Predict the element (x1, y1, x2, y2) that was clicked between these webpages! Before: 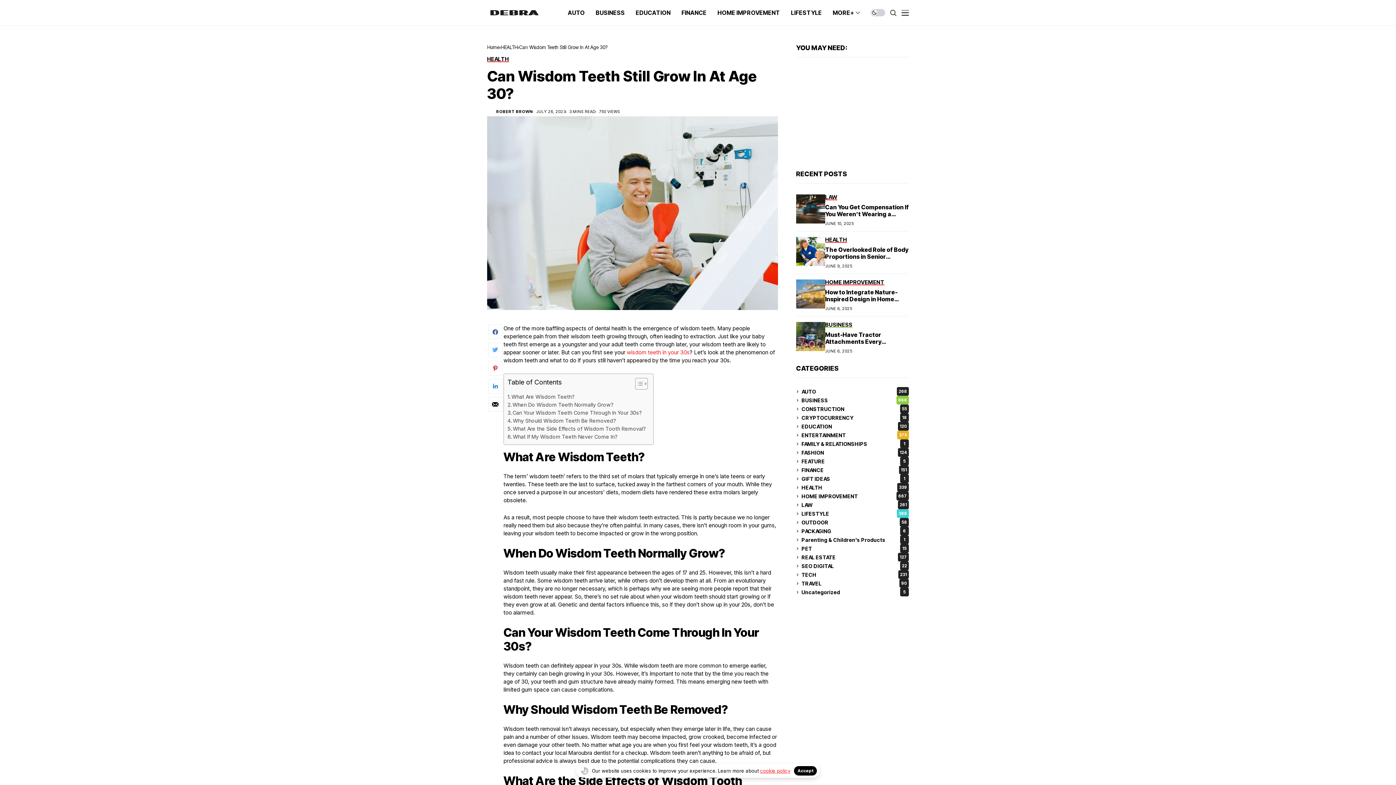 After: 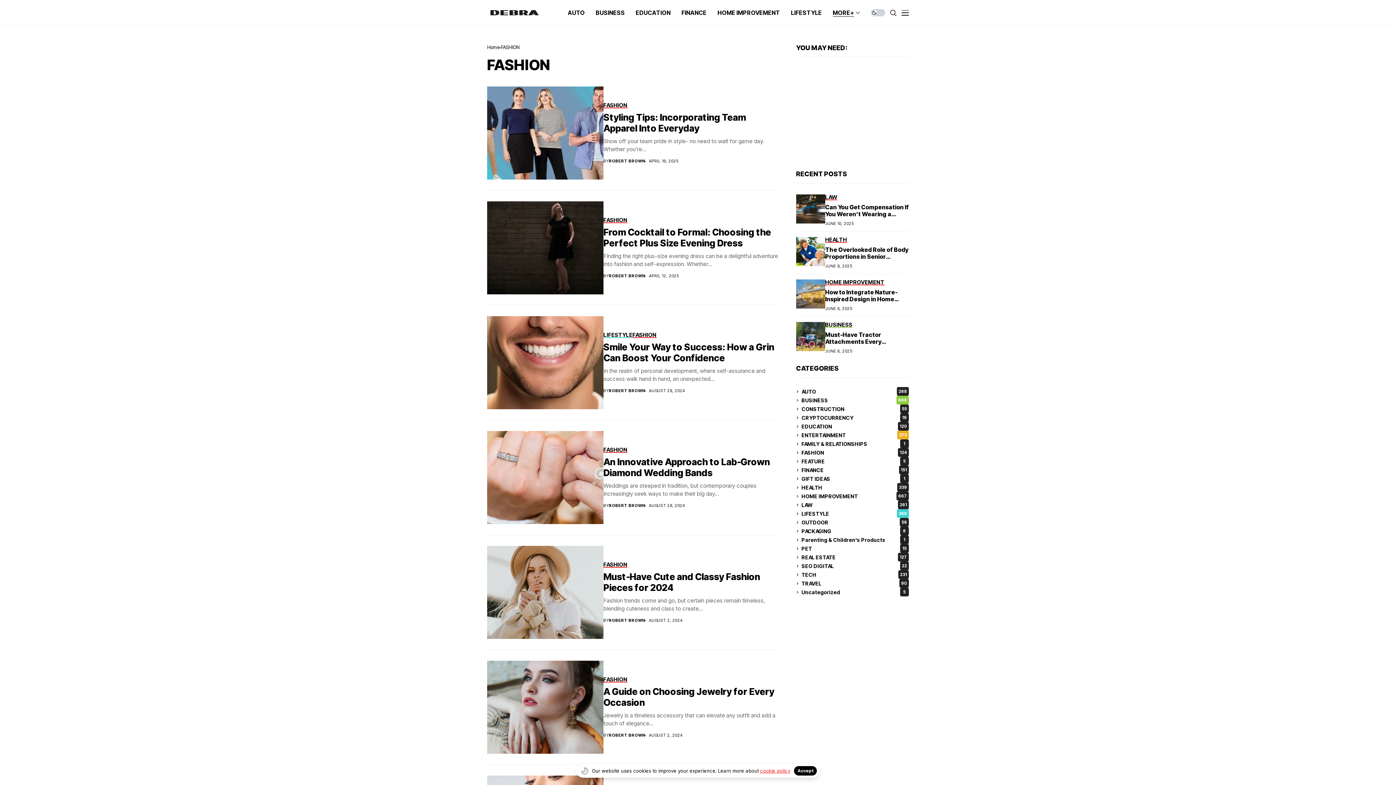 Action: label: FASHION
124 bbox: (801, 448, 909, 457)